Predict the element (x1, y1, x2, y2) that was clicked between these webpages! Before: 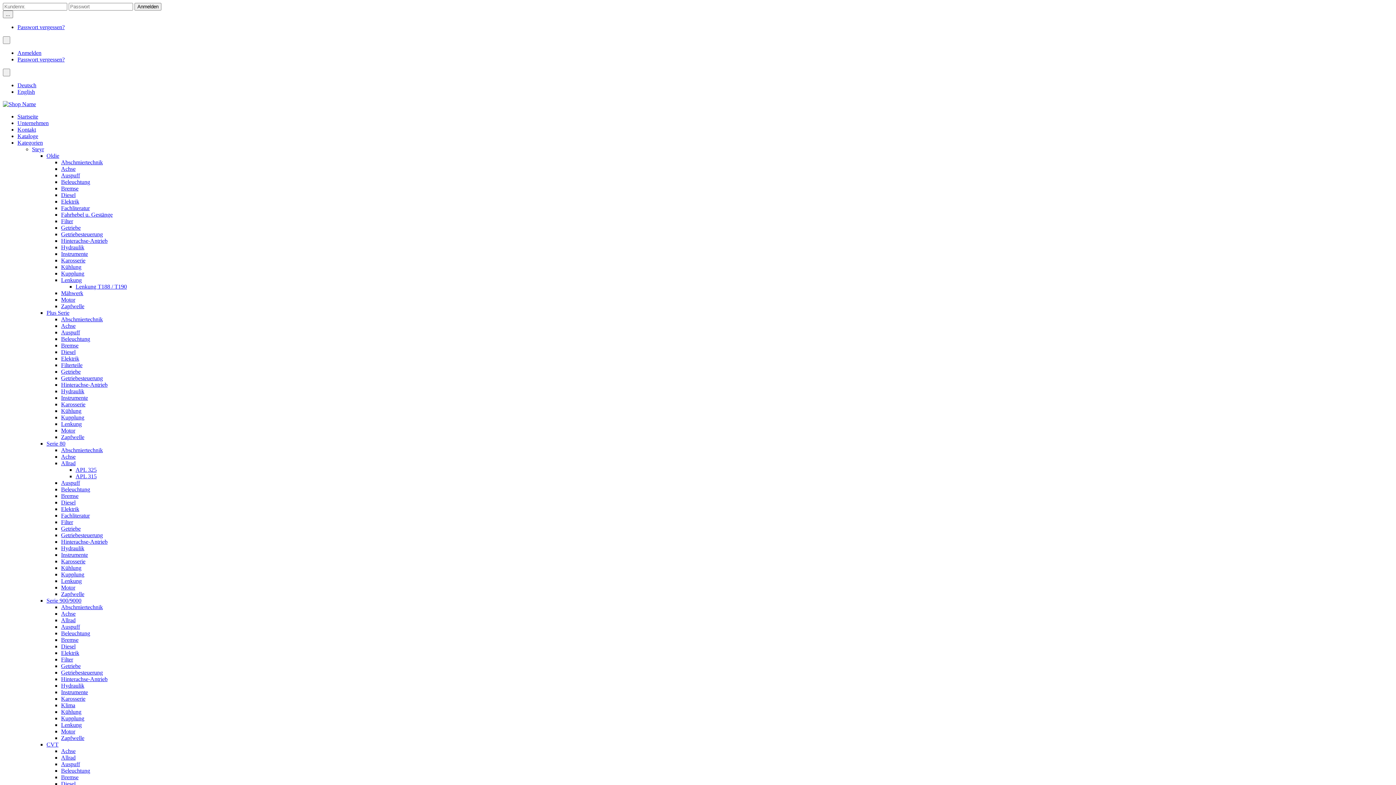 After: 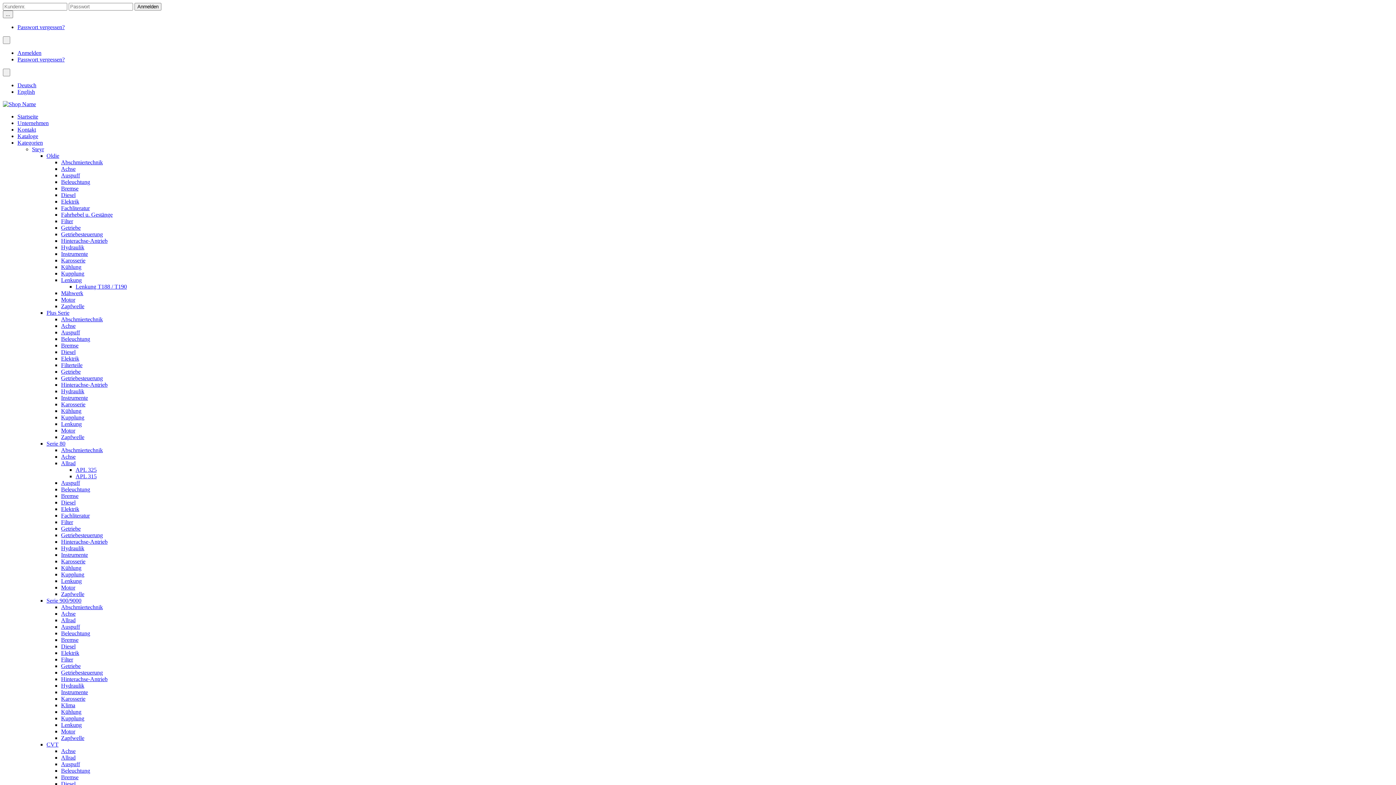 Action: bbox: (61, 165, 75, 172) label: Achse